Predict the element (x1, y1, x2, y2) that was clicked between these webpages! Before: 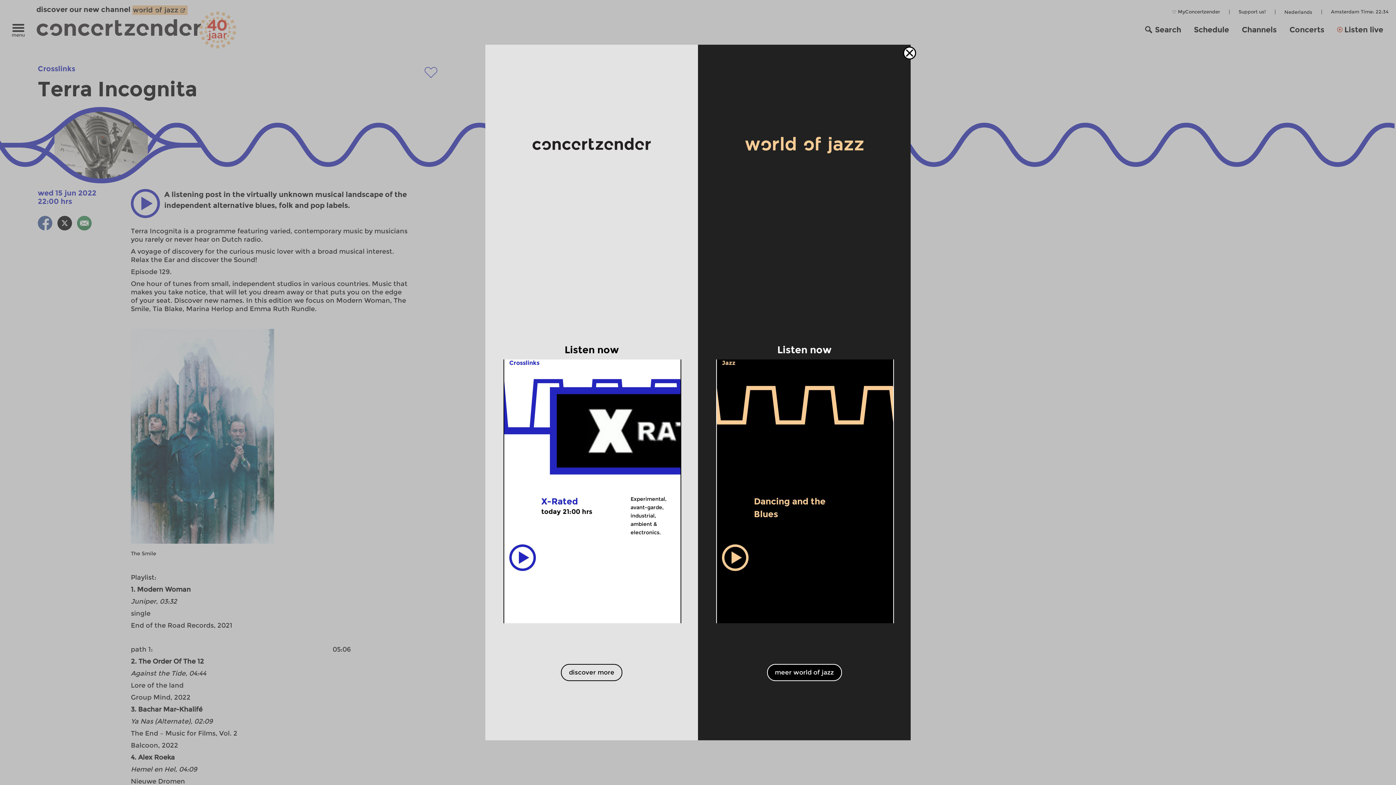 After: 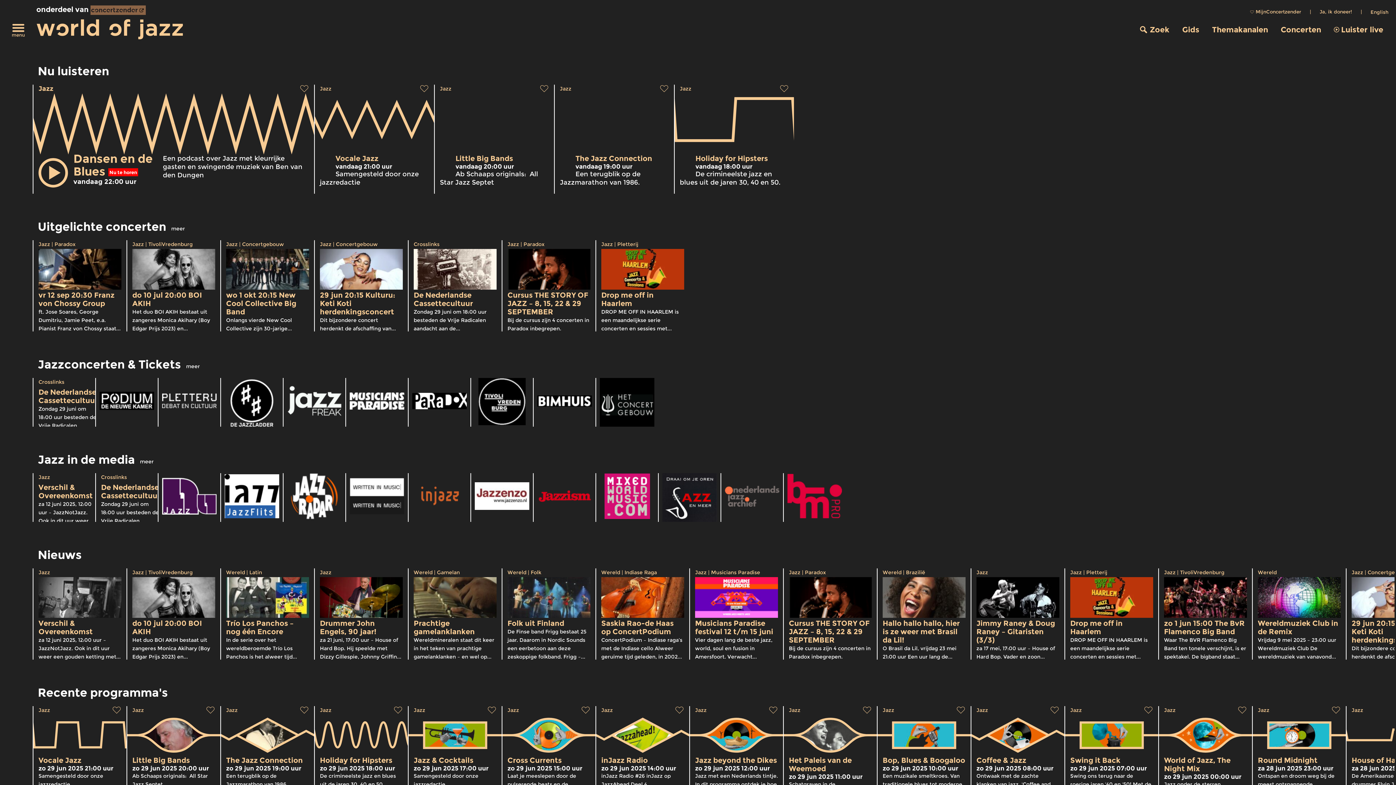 Action: label: Dancing and the Blues
today 22:00 hrs
A podcast about Jazz with colorful guests and swinging music by Ben van den Dungen
 bbox: (717, 367, 893, 623)